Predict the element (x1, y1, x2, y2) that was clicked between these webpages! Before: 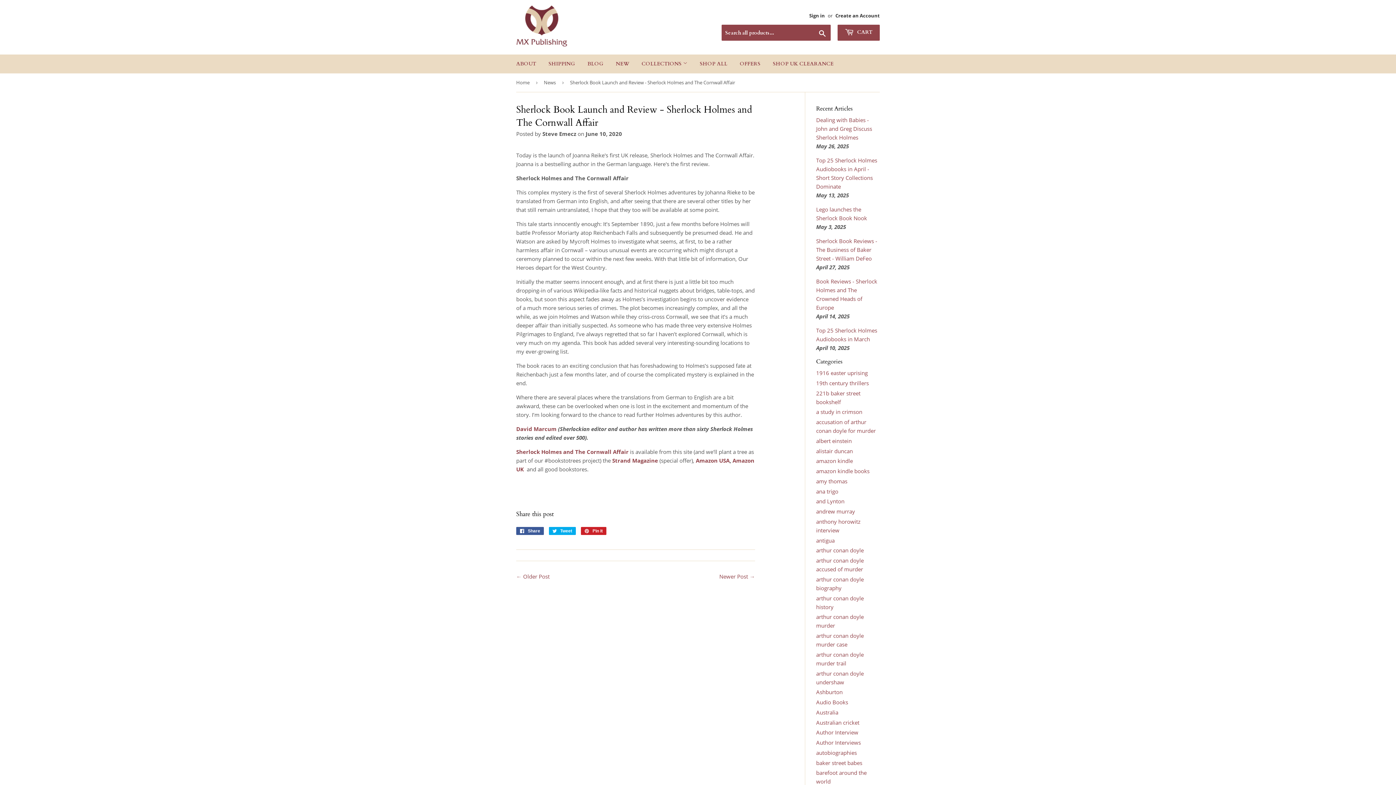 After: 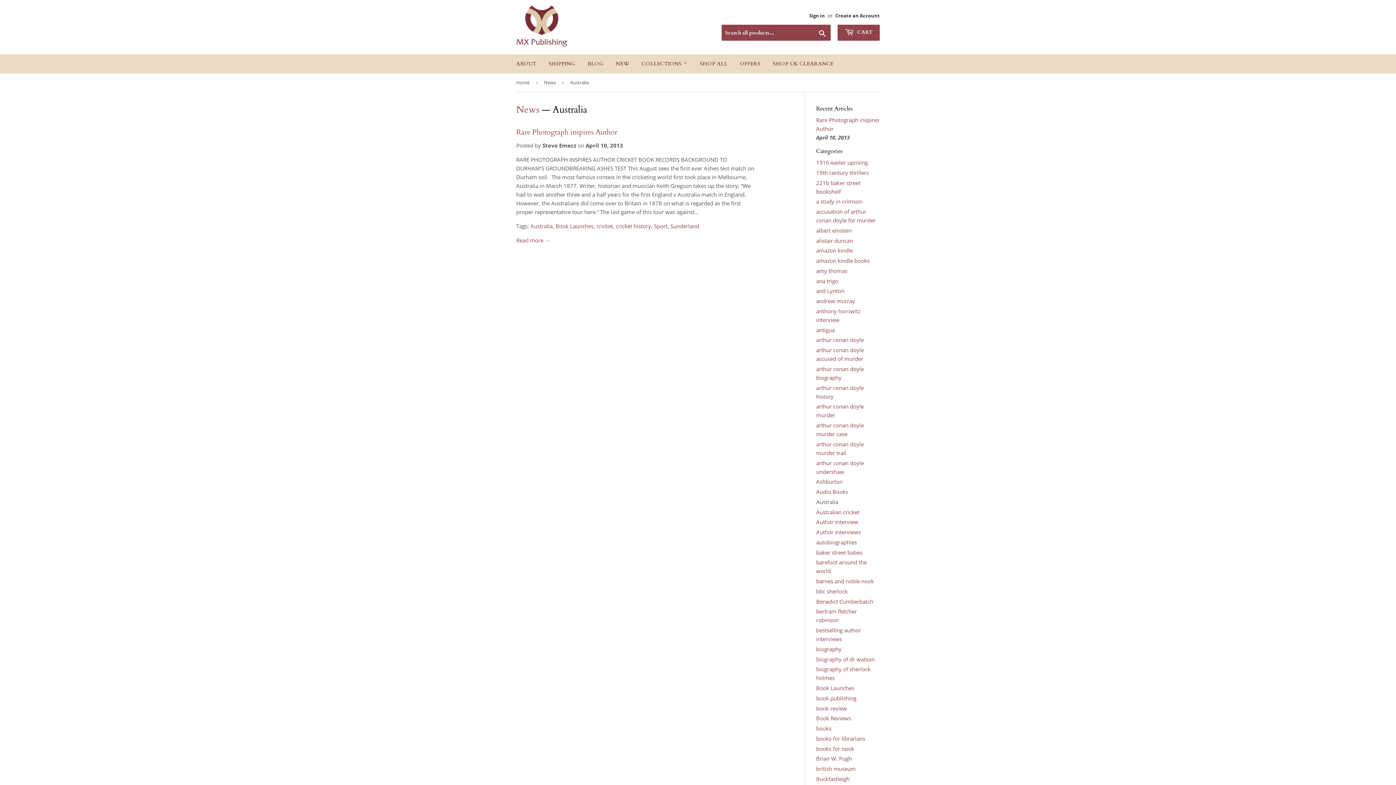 Action: label: Australia bbox: (816, 709, 838, 716)